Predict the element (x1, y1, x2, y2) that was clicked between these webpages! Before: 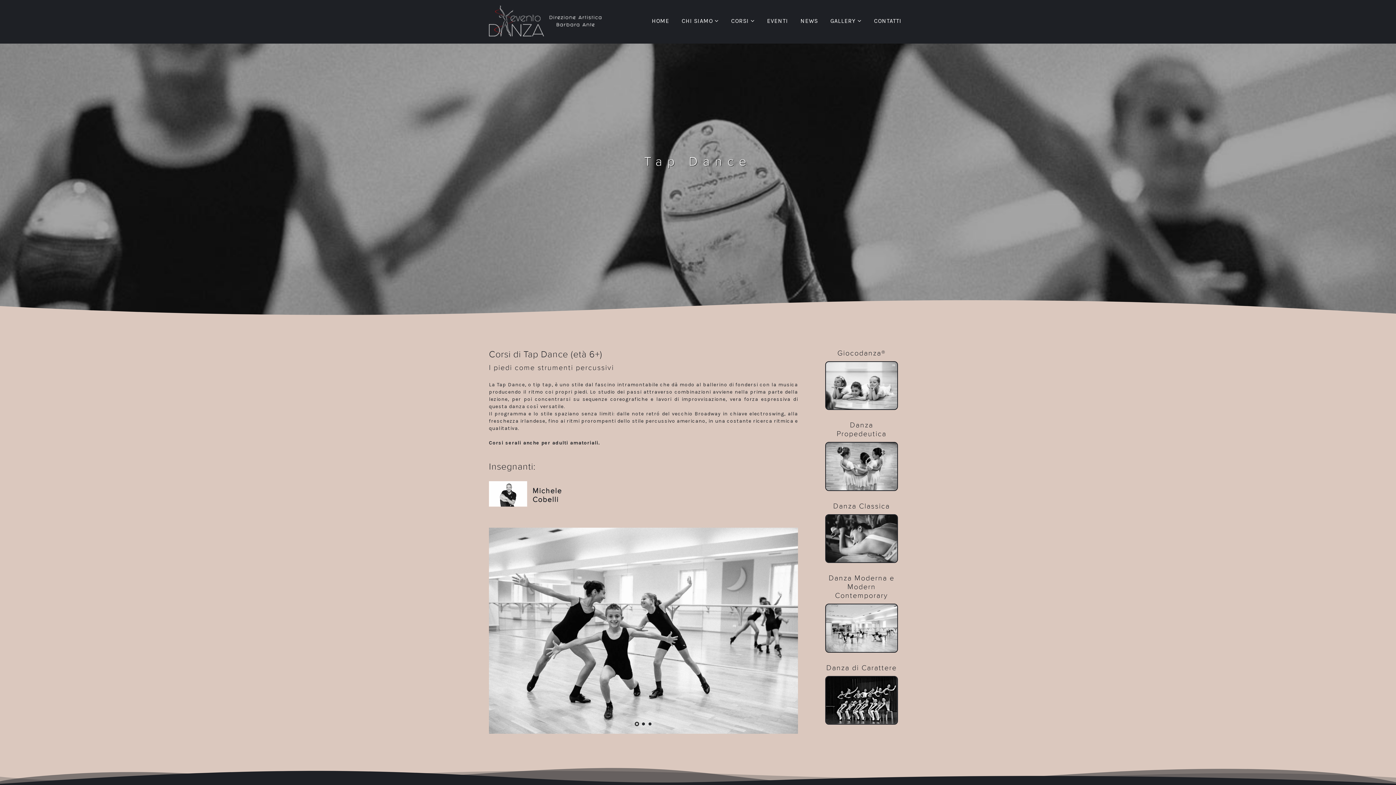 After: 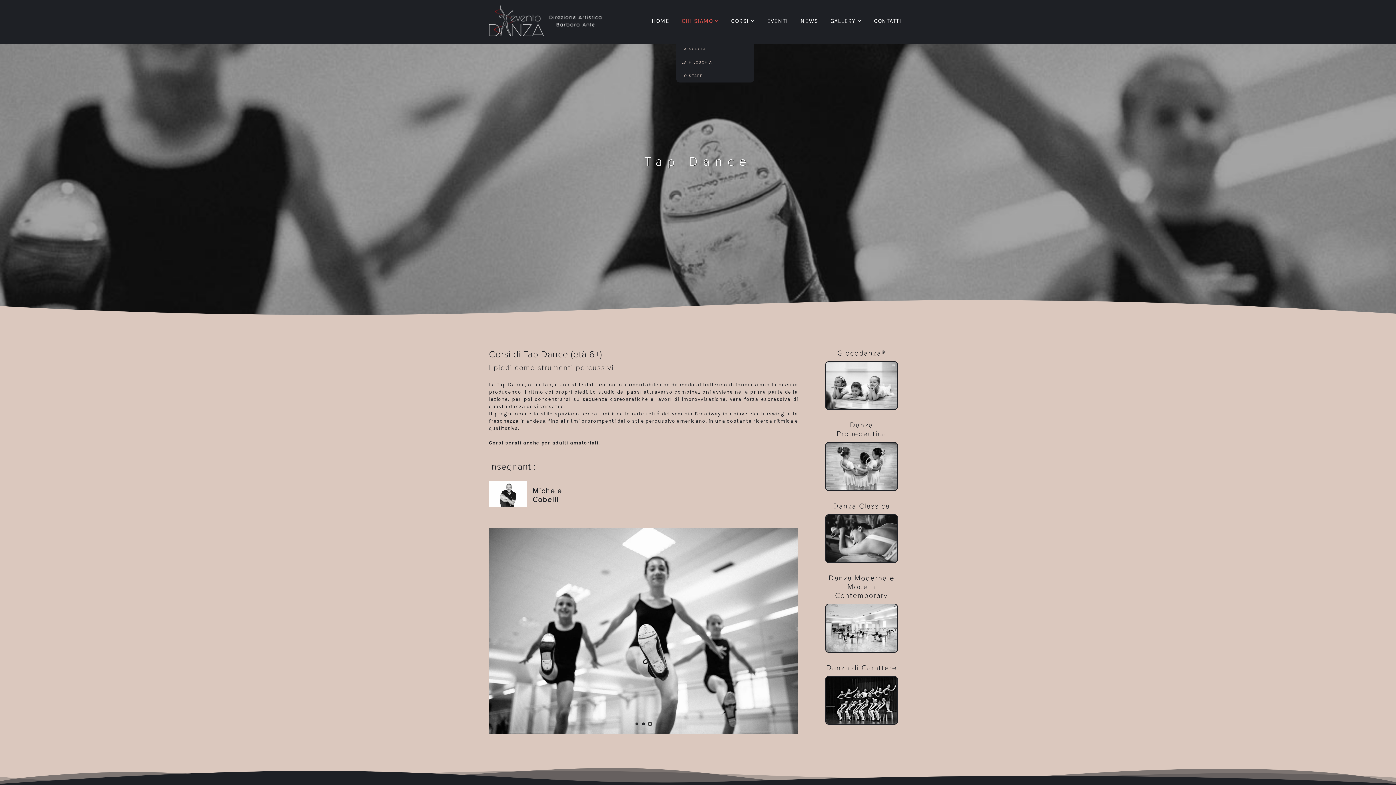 Action: bbox: (676, 0, 724, 42) label: CHI SIAMO 